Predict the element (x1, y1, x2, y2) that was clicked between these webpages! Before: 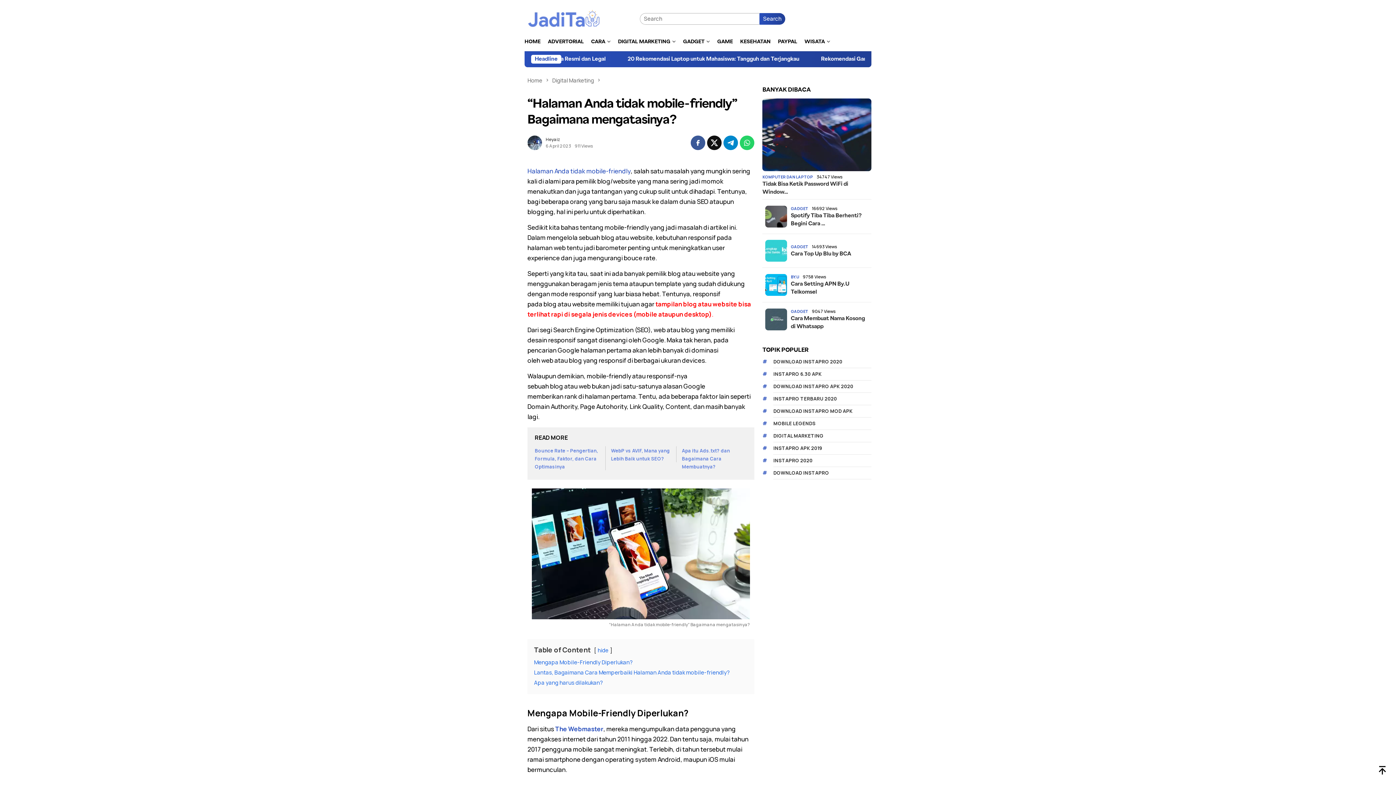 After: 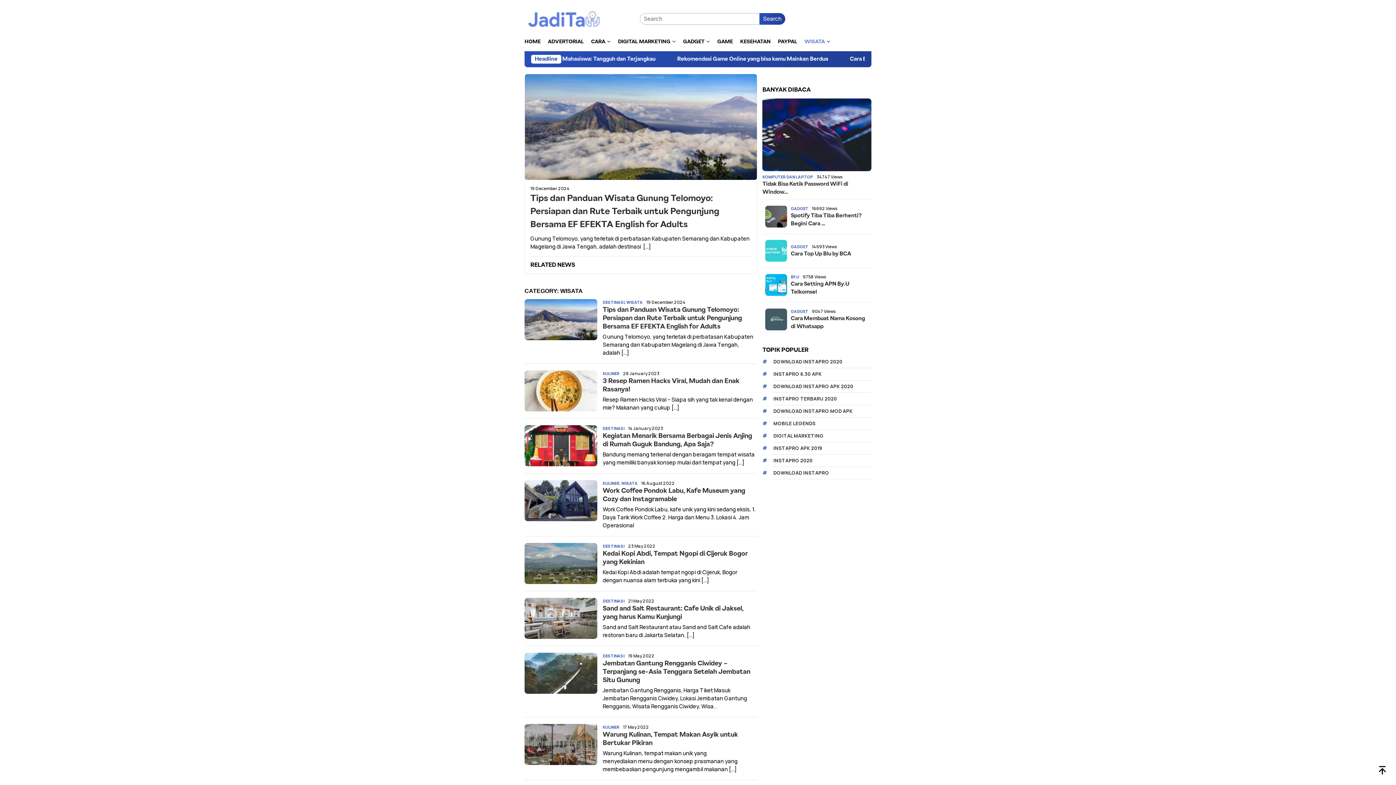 Action: bbox: (801, 32, 834, 51) label: WISATA